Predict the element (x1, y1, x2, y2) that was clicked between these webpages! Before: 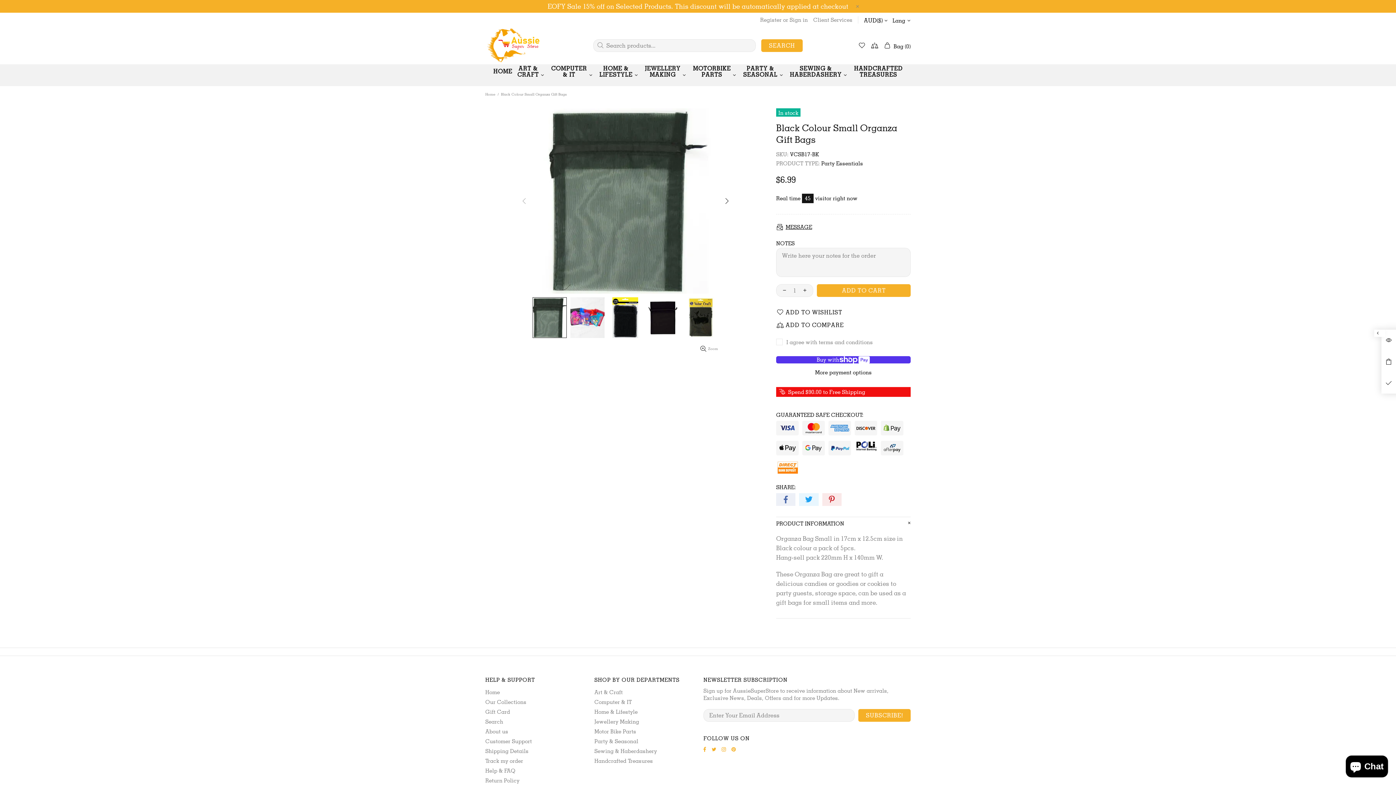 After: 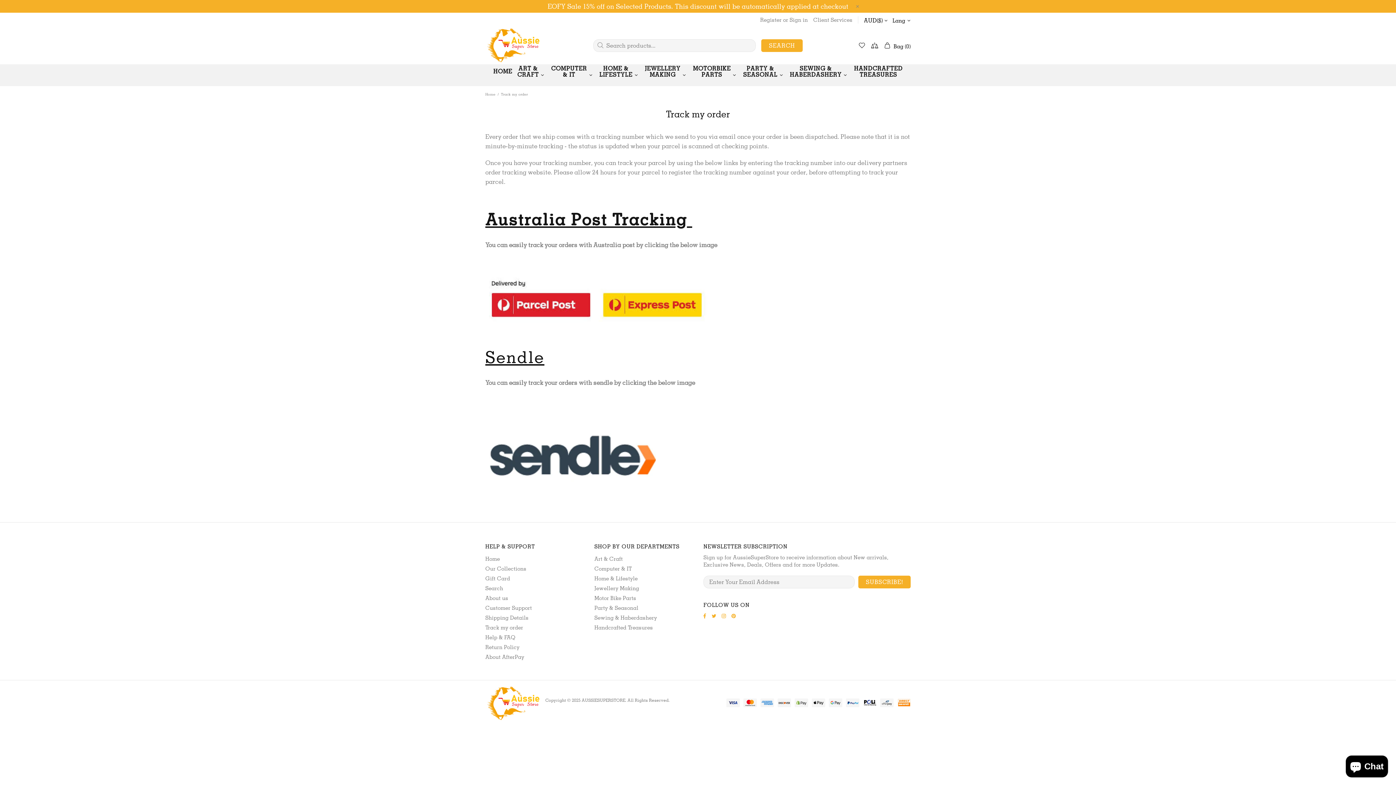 Action: bbox: (485, 757, 523, 764) label: Track my order